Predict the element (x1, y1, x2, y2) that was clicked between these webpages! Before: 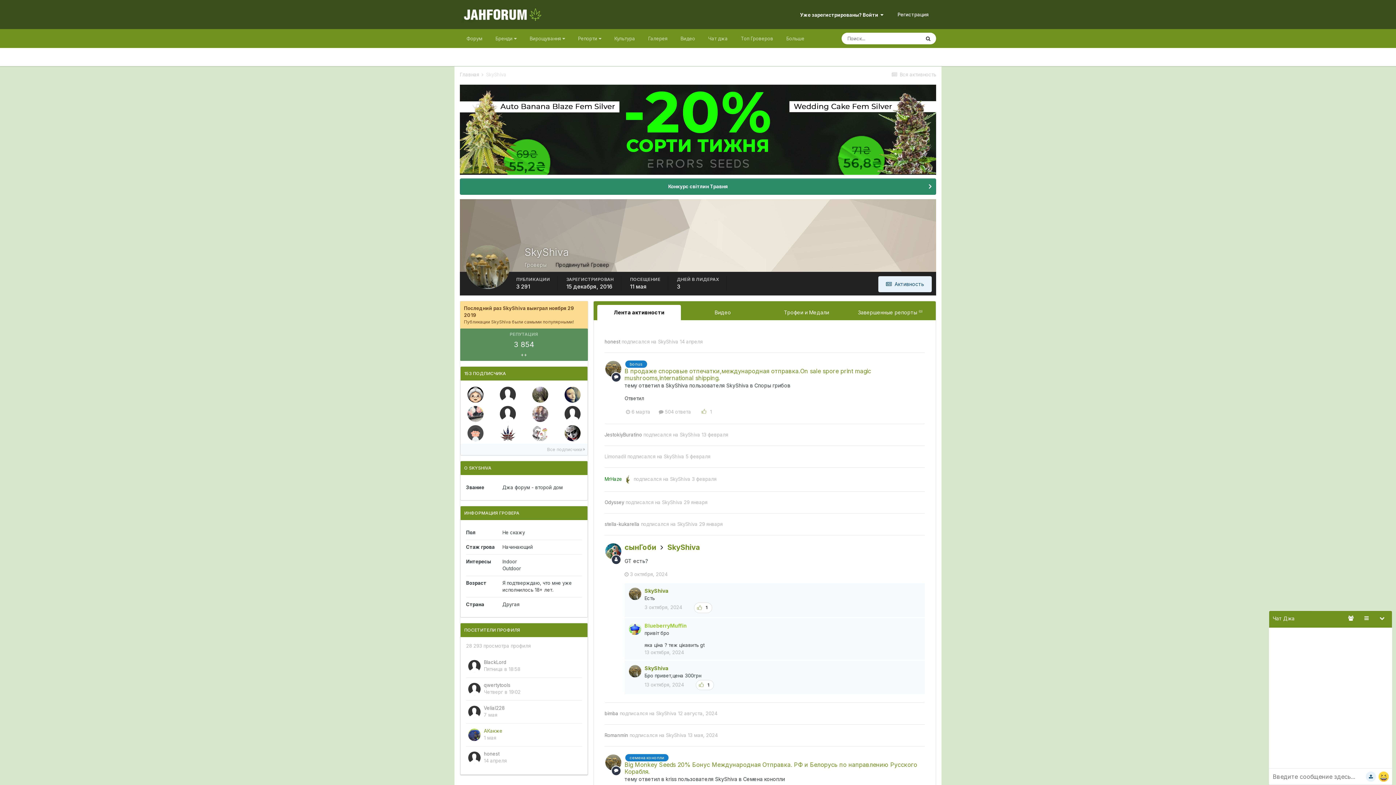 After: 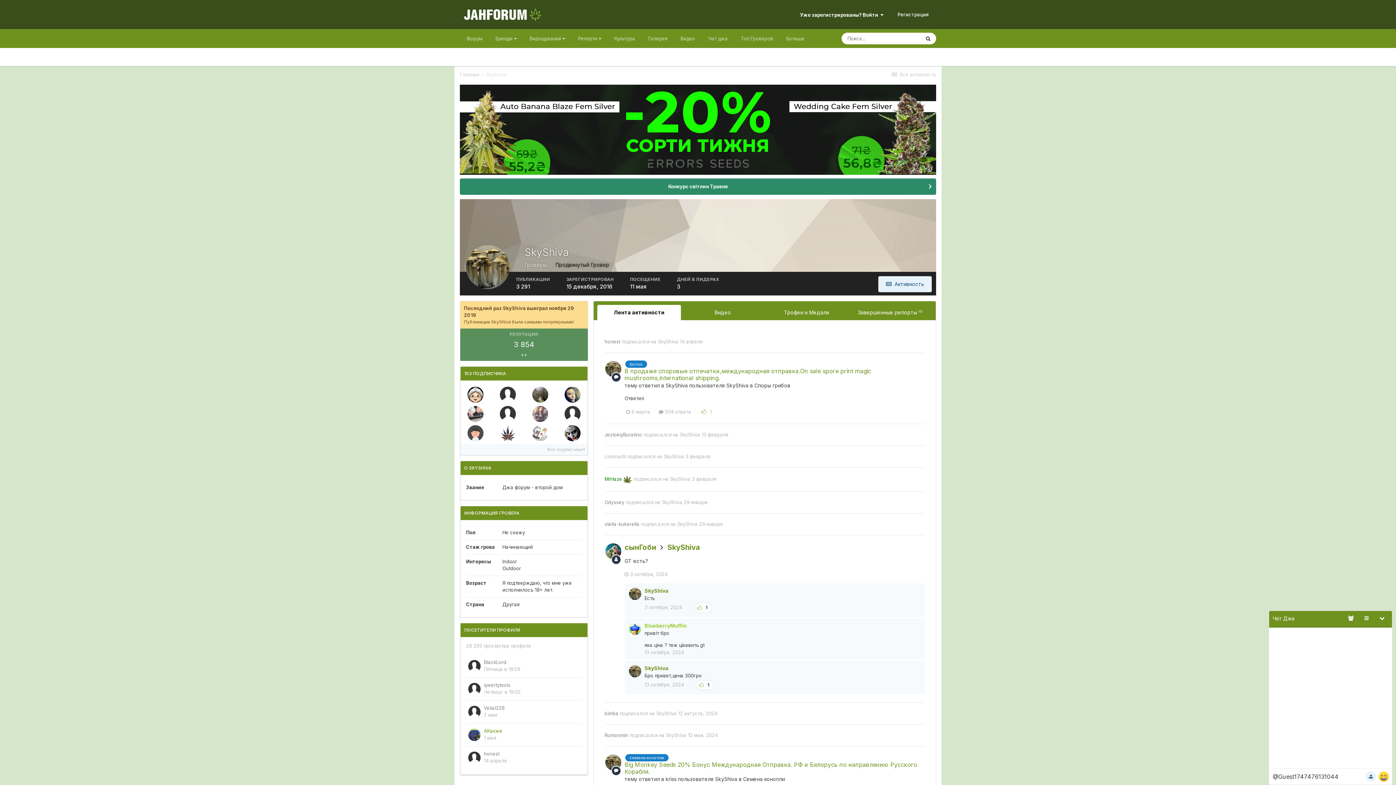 Action: bbox: (1285, 647, 1333, 653) label: Guest1747476131044